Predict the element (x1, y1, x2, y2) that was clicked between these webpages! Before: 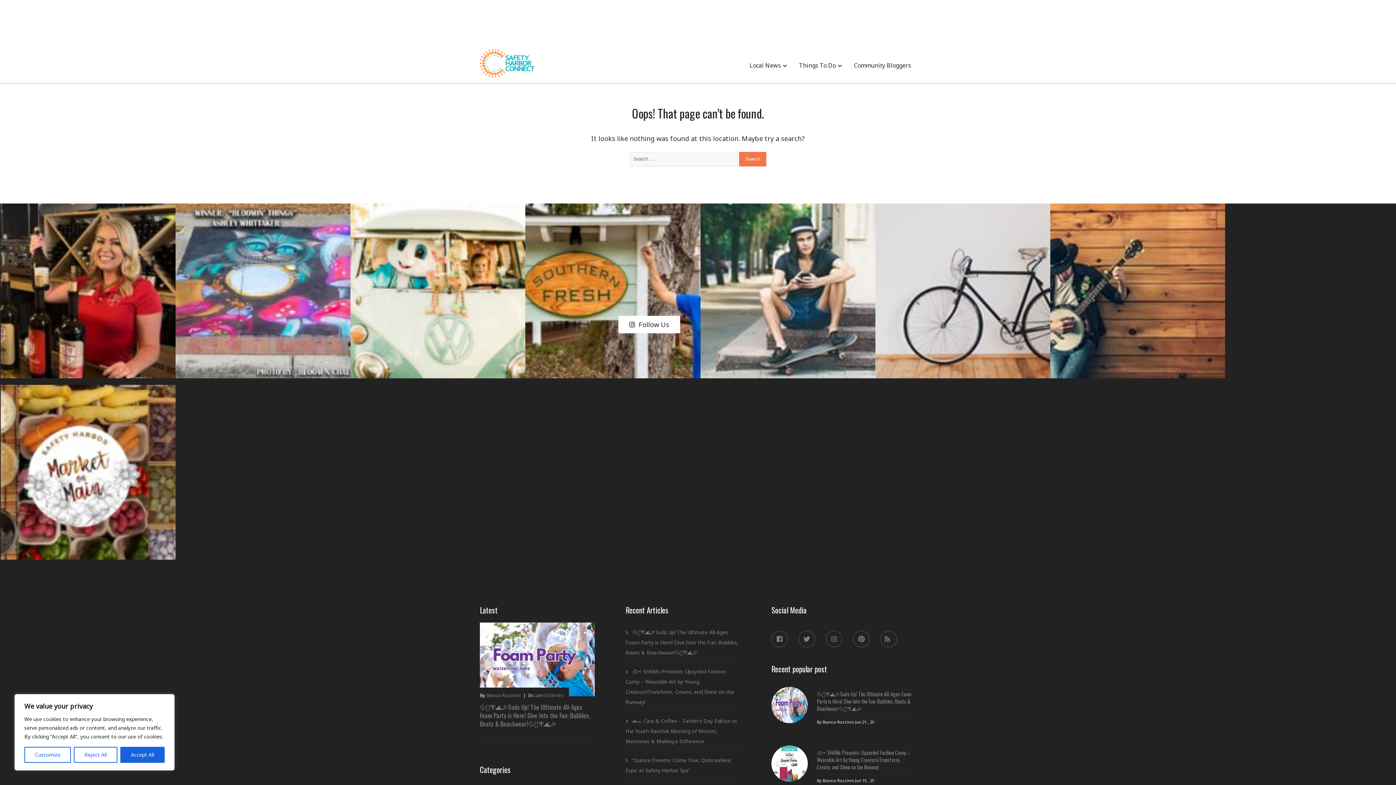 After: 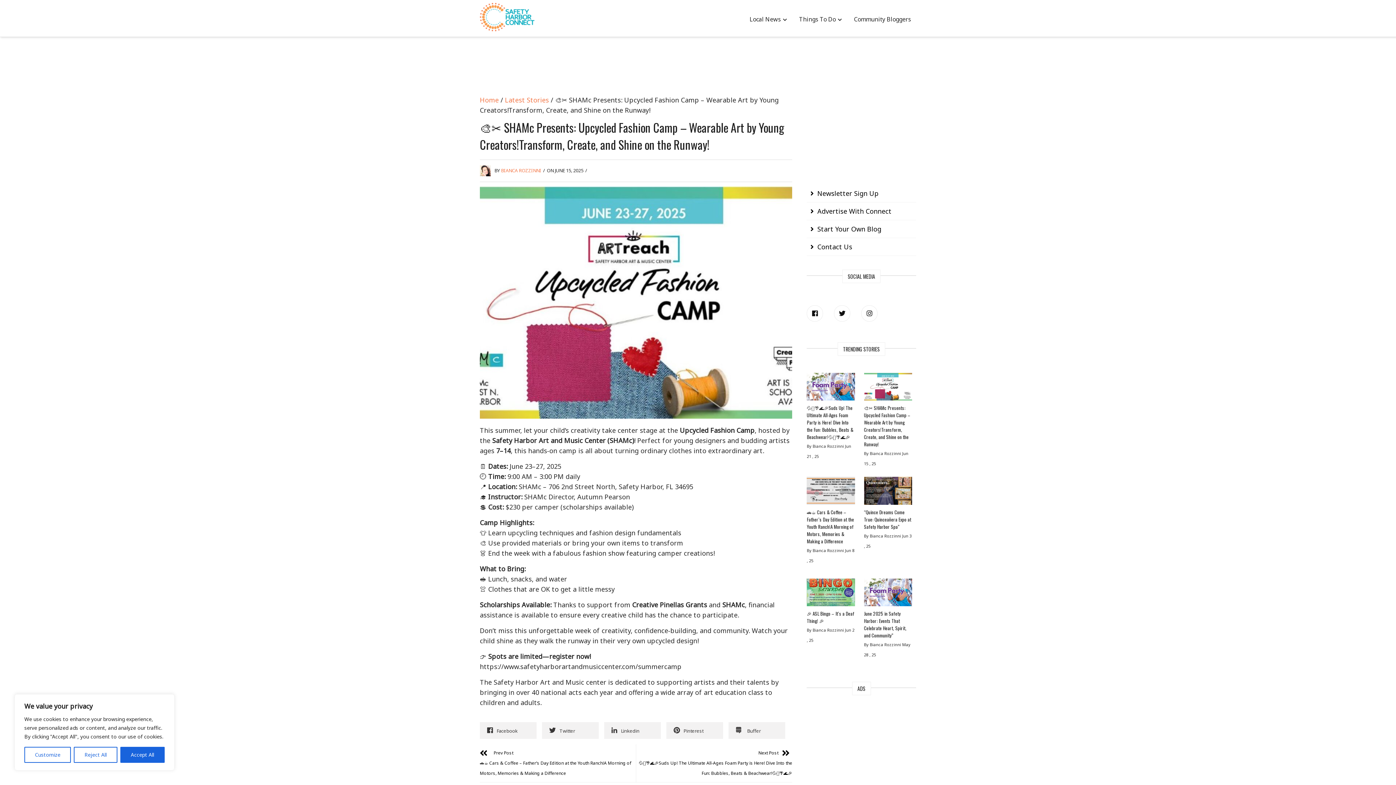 Action: bbox: (771, 745, 808, 782)